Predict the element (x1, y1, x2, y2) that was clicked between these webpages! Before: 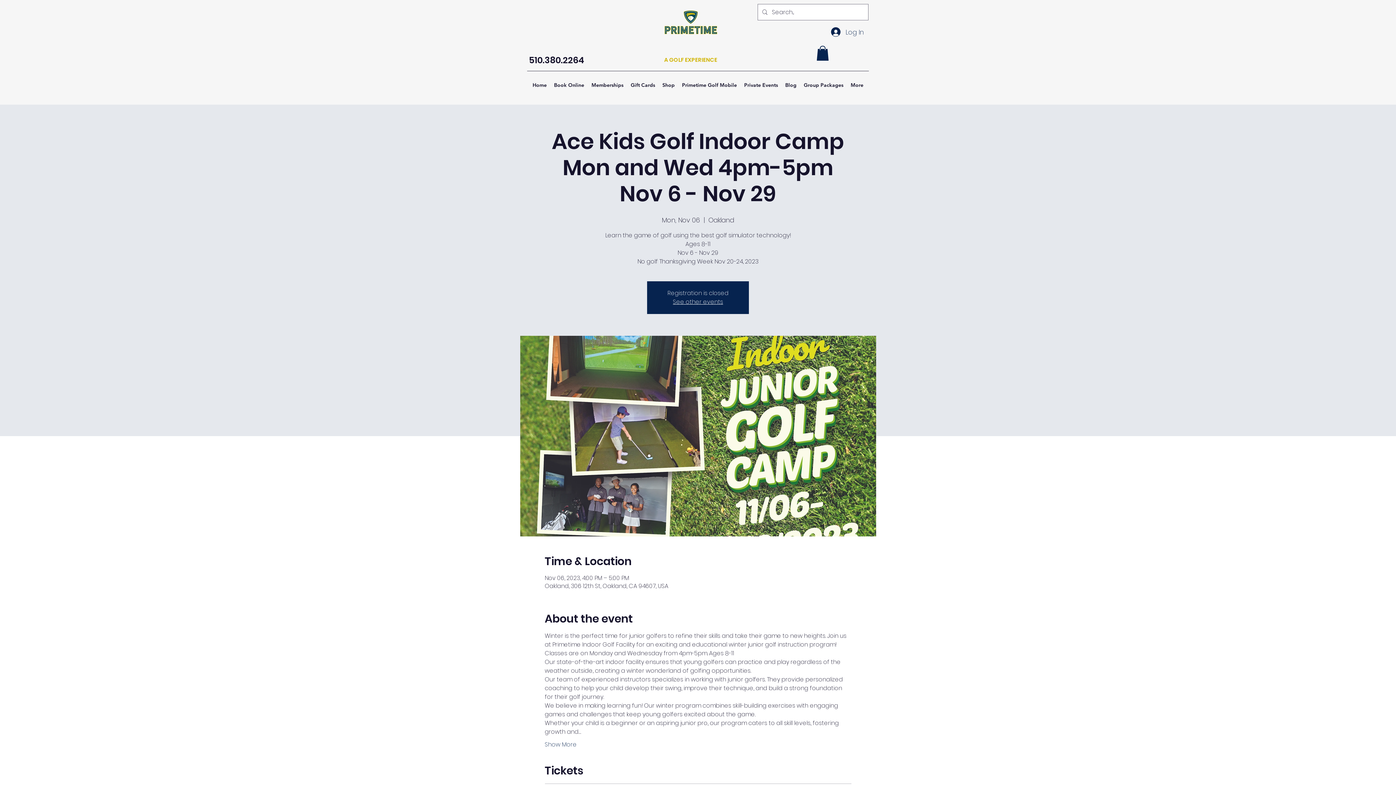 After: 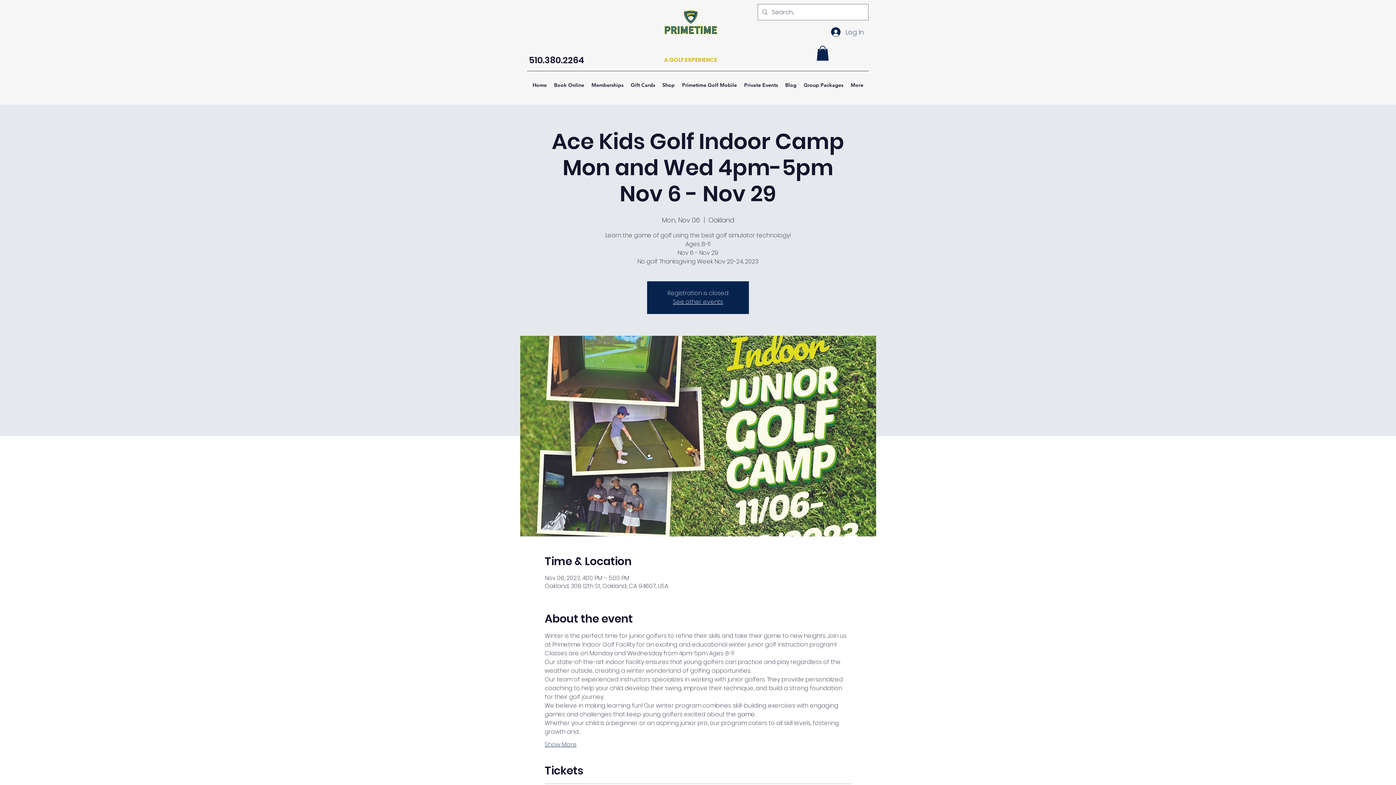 Action: label: Show More bbox: (544, 740, 576, 748)